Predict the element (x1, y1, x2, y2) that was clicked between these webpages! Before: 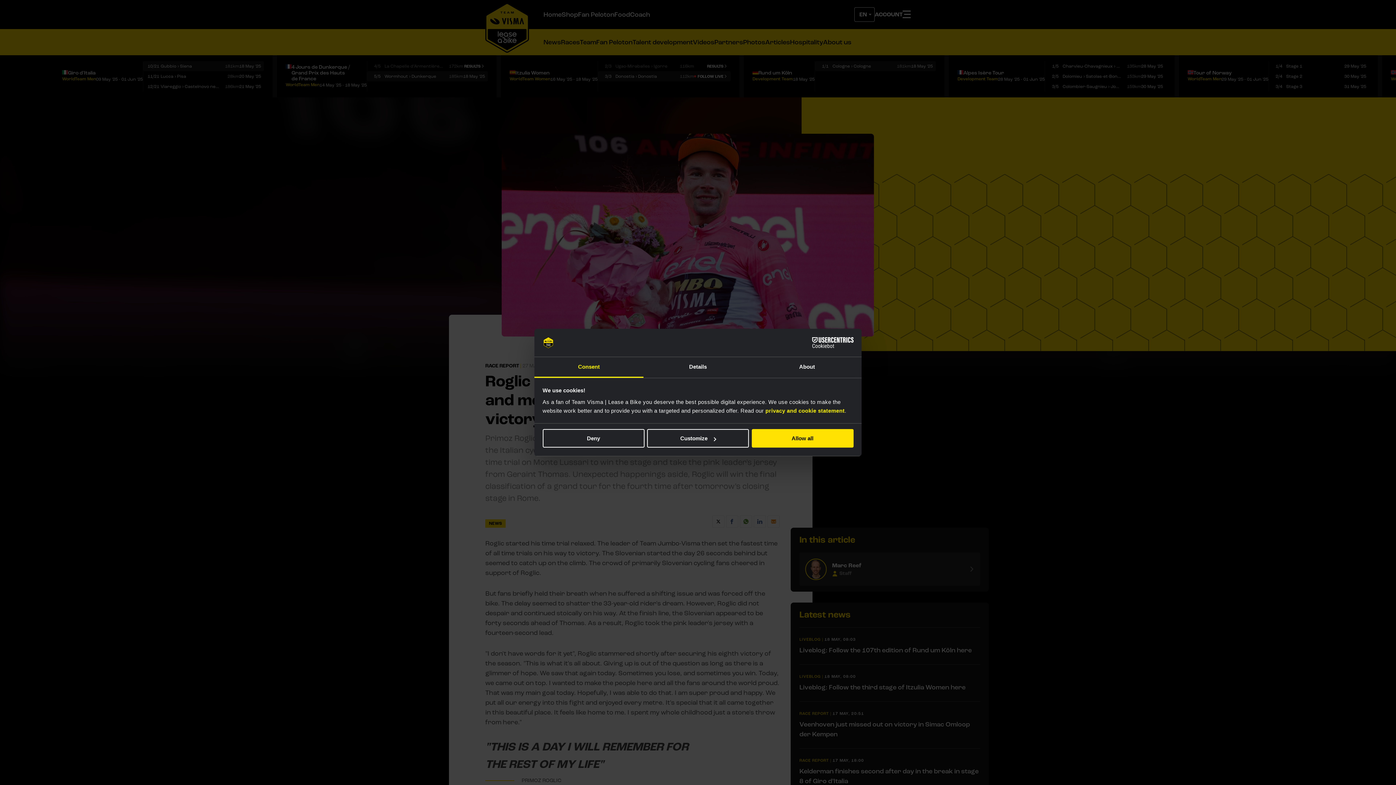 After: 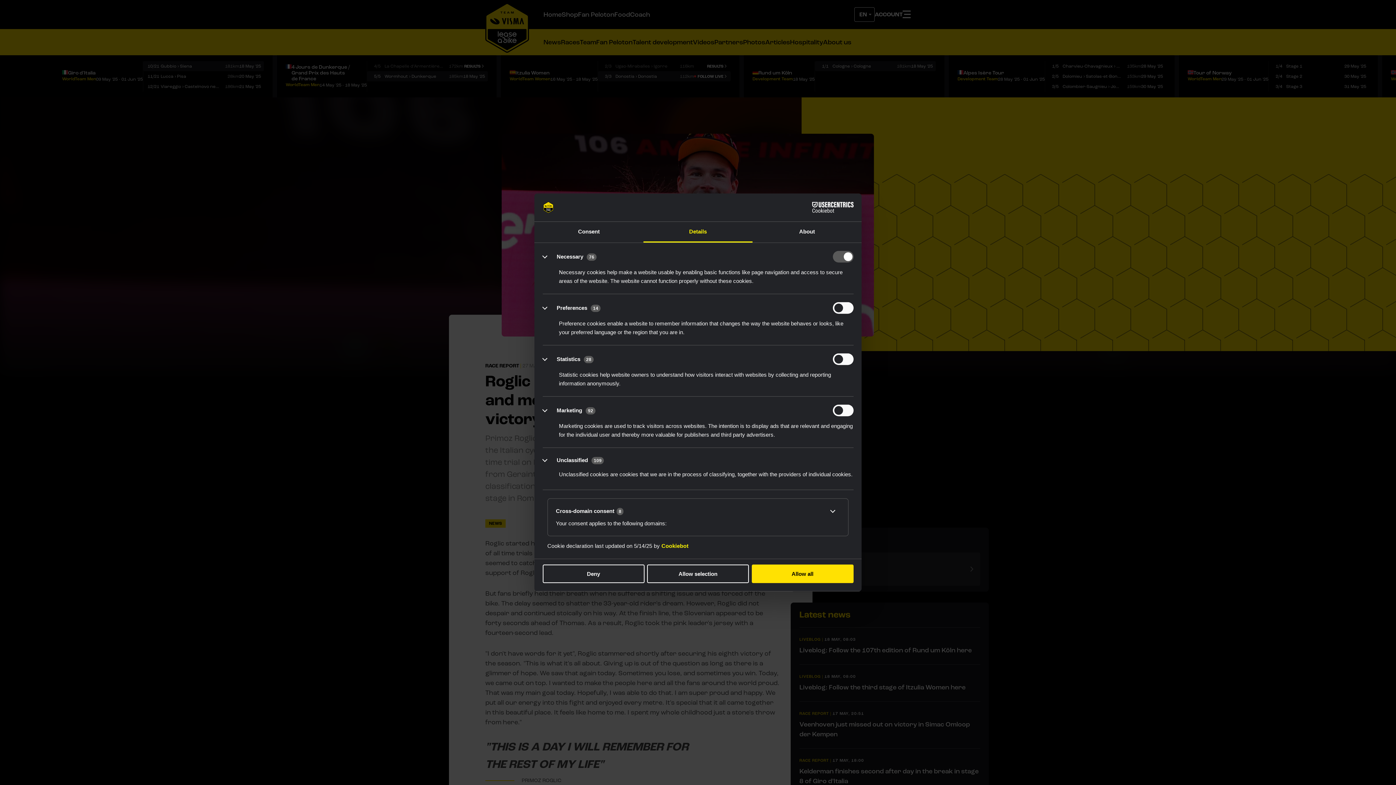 Action: label: Details bbox: (643, 357, 752, 377)